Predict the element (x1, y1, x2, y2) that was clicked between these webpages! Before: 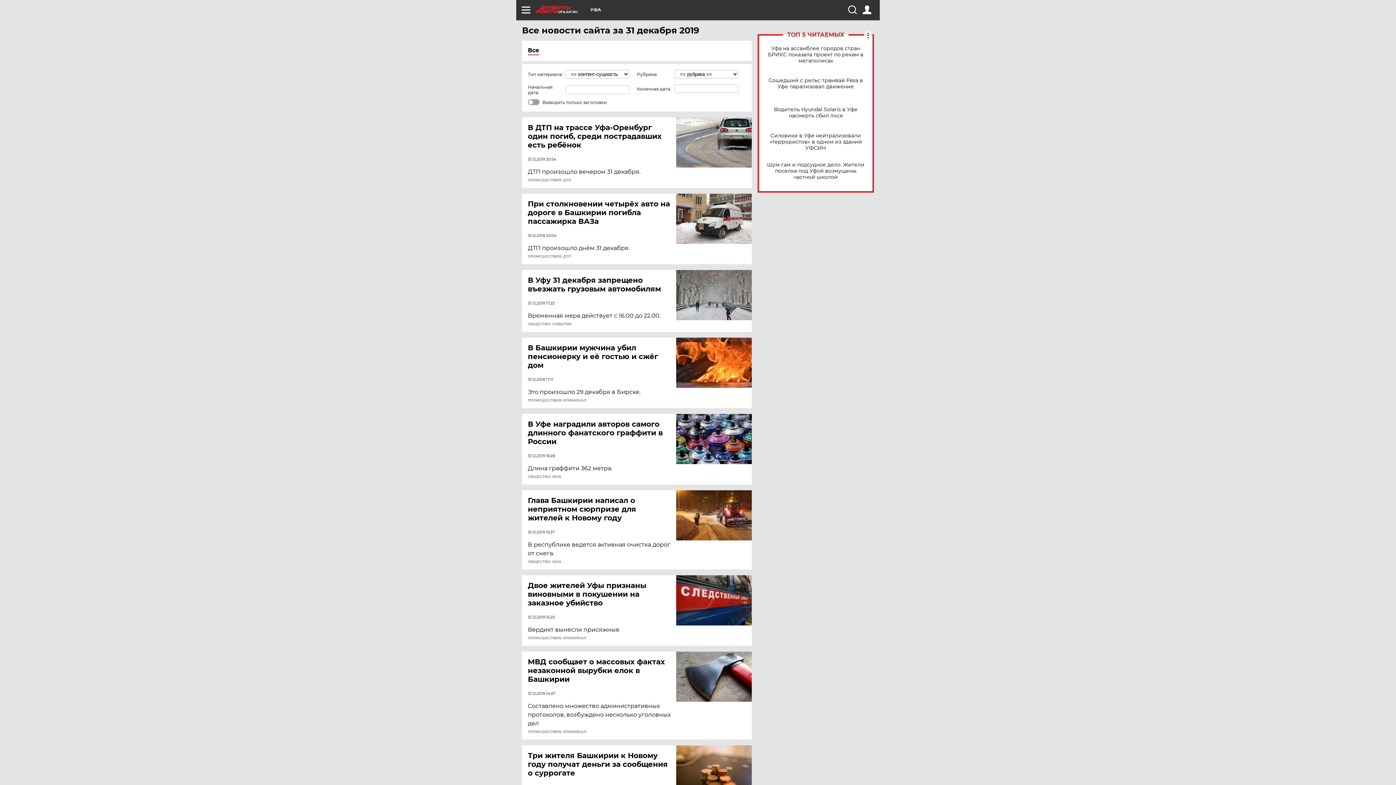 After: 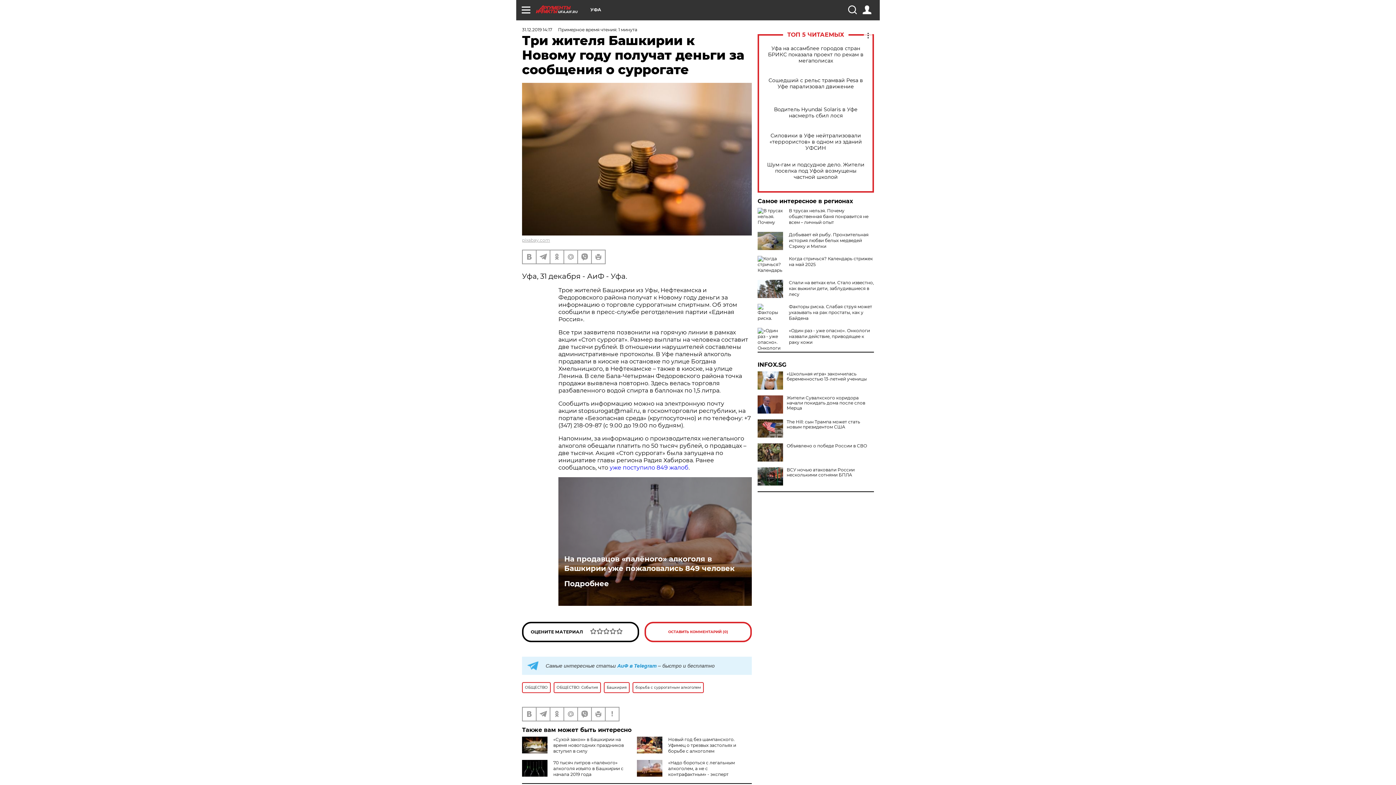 Action: label: Три жителя Башкирии к Новому году получат деньги за сообщения о суррогате bbox: (528, 751, 677, 777)